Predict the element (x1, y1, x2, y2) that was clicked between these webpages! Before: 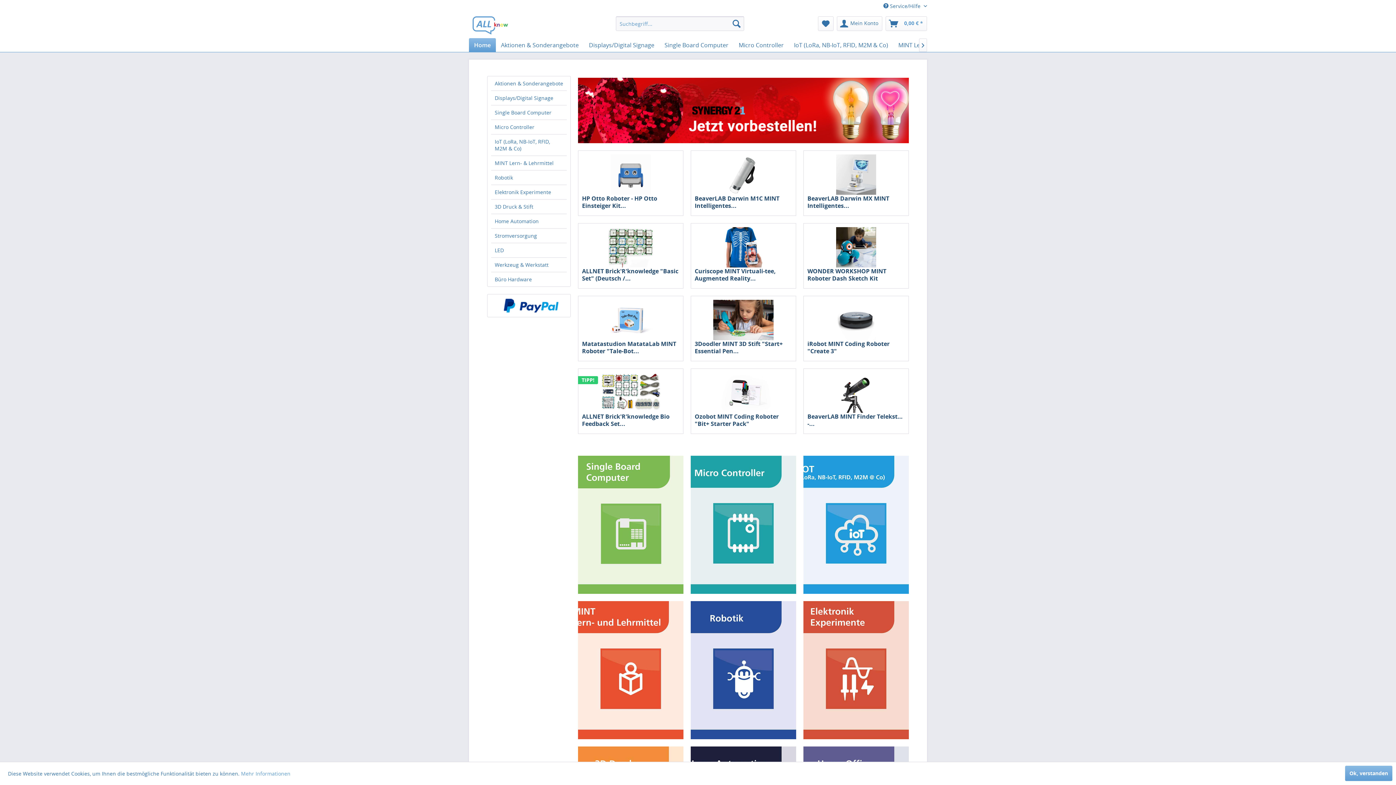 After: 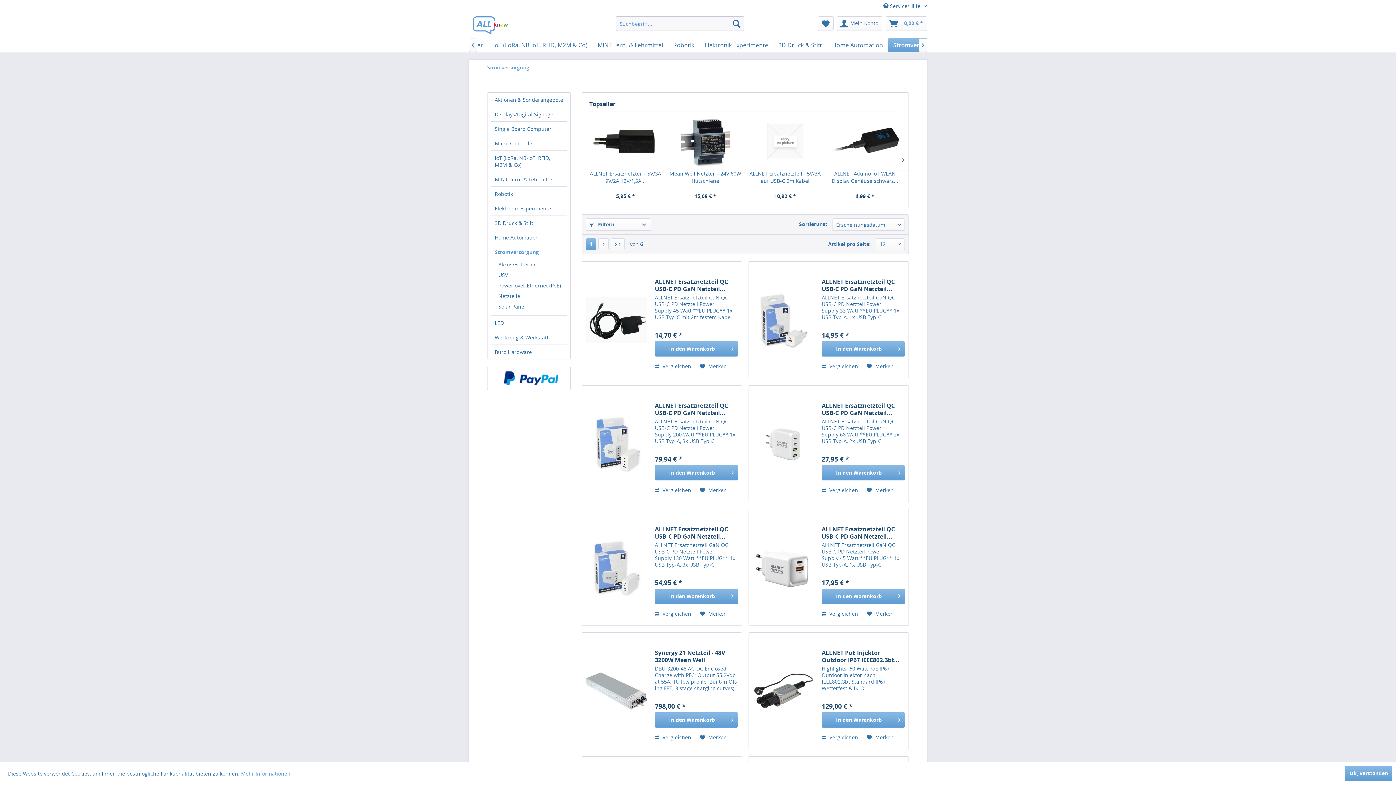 Action: bbox: (491, 228, 566, 242) label: Stromversorgung